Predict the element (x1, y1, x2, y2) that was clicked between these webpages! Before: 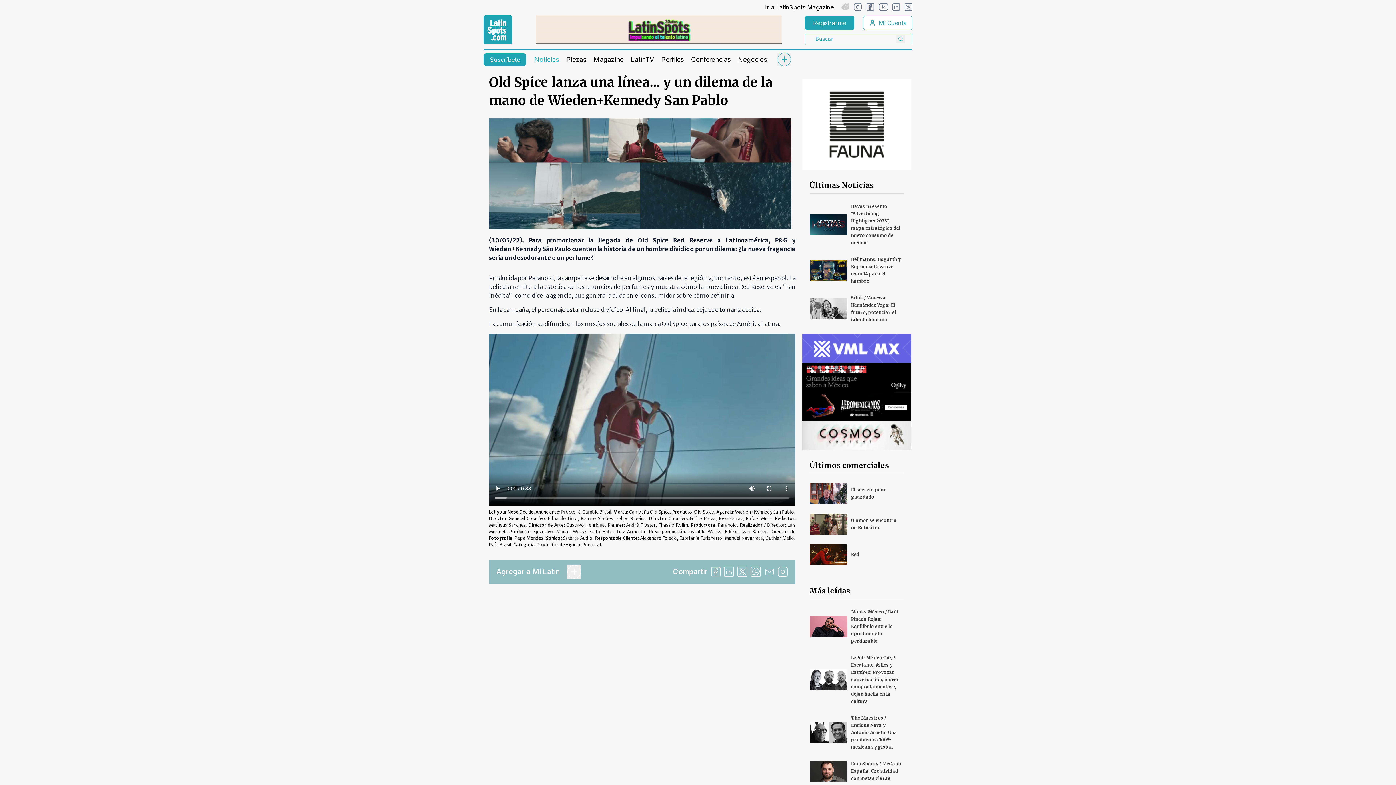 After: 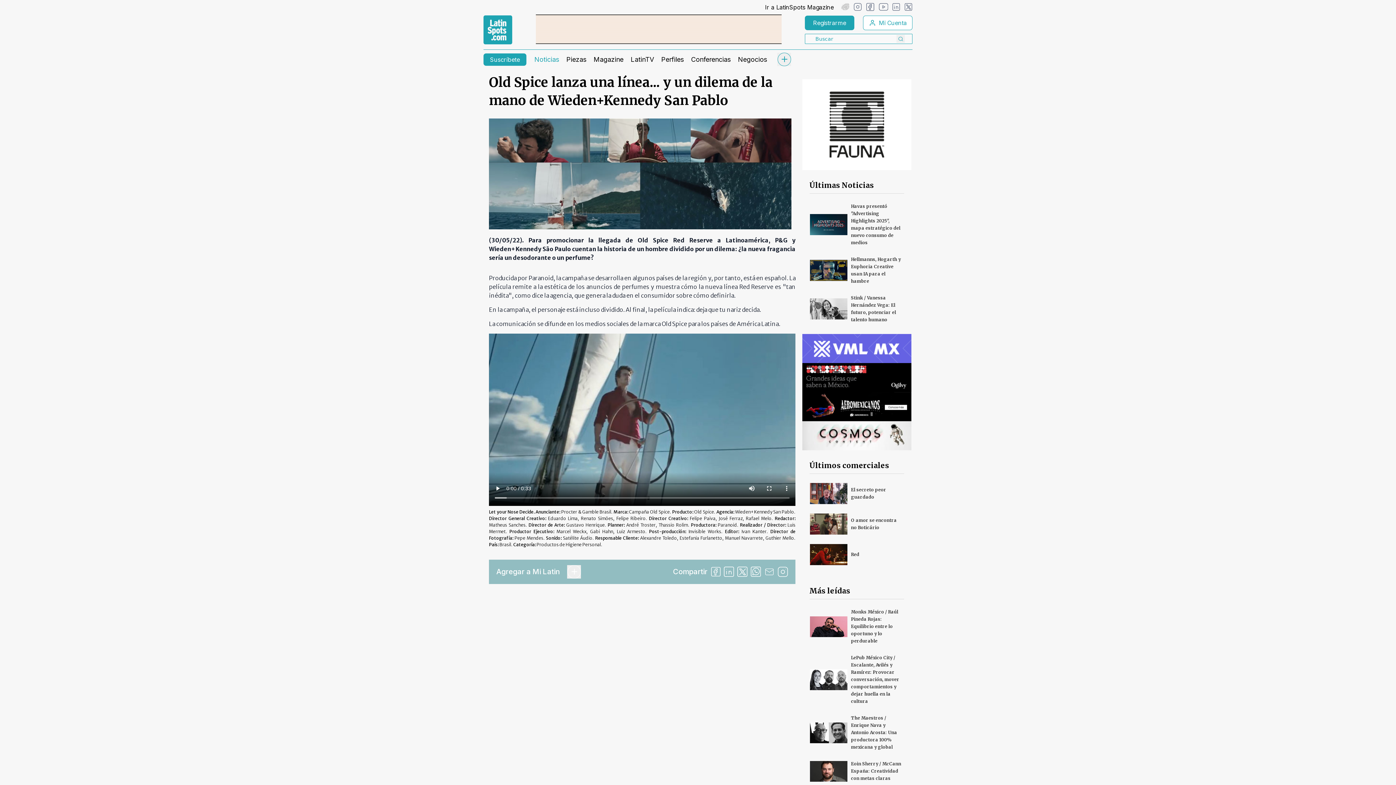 Action: bbox: (866, 2, 874, 10)